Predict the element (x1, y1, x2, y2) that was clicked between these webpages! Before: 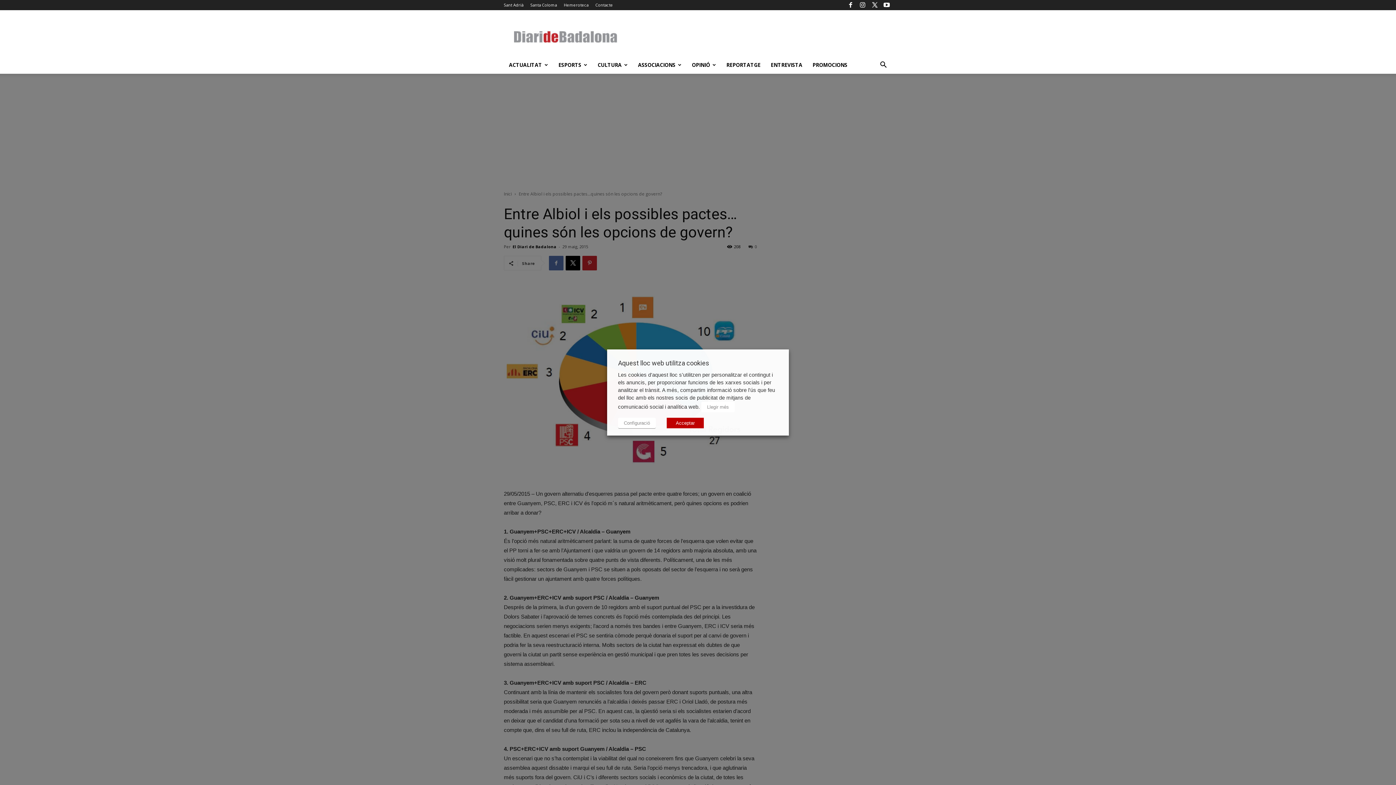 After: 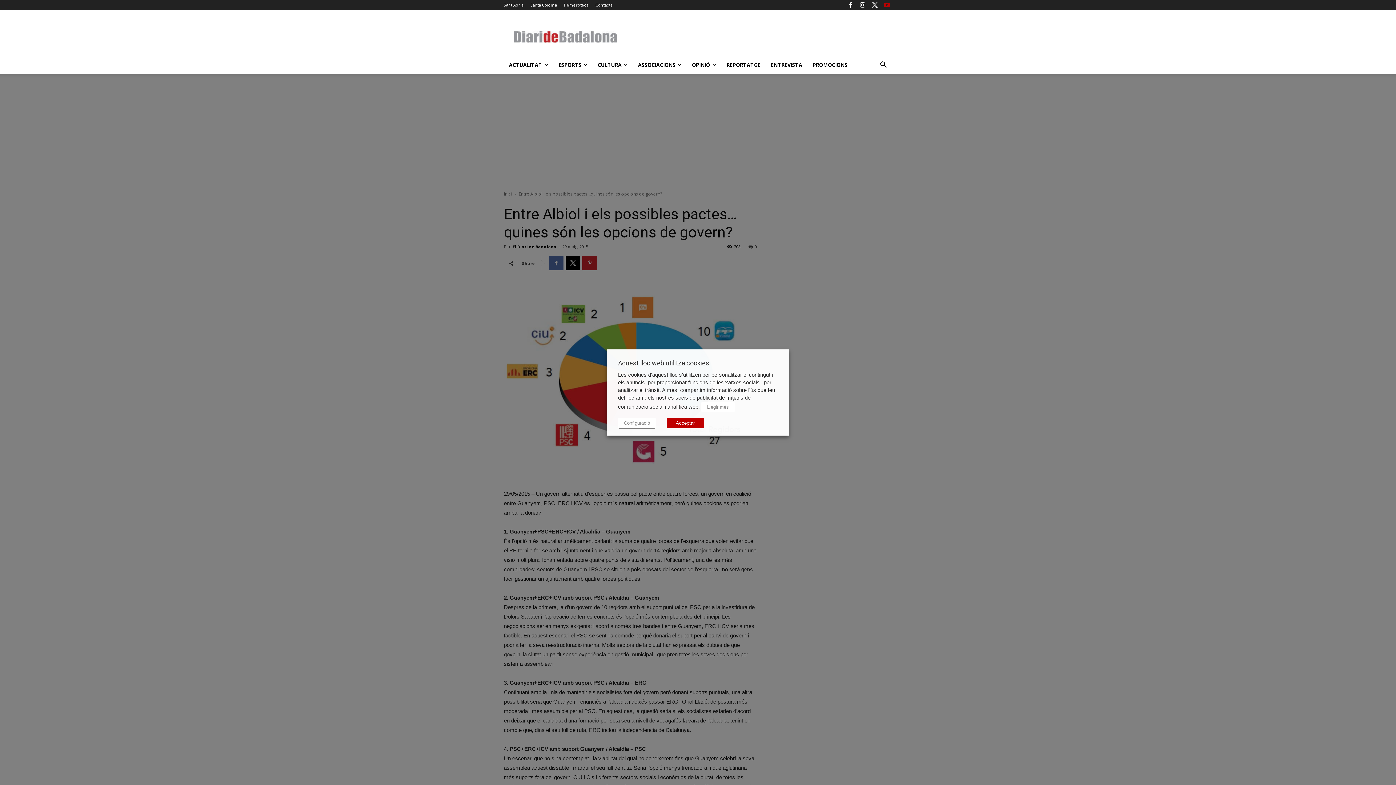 Action: bbox: (881, 0, 892, 10)